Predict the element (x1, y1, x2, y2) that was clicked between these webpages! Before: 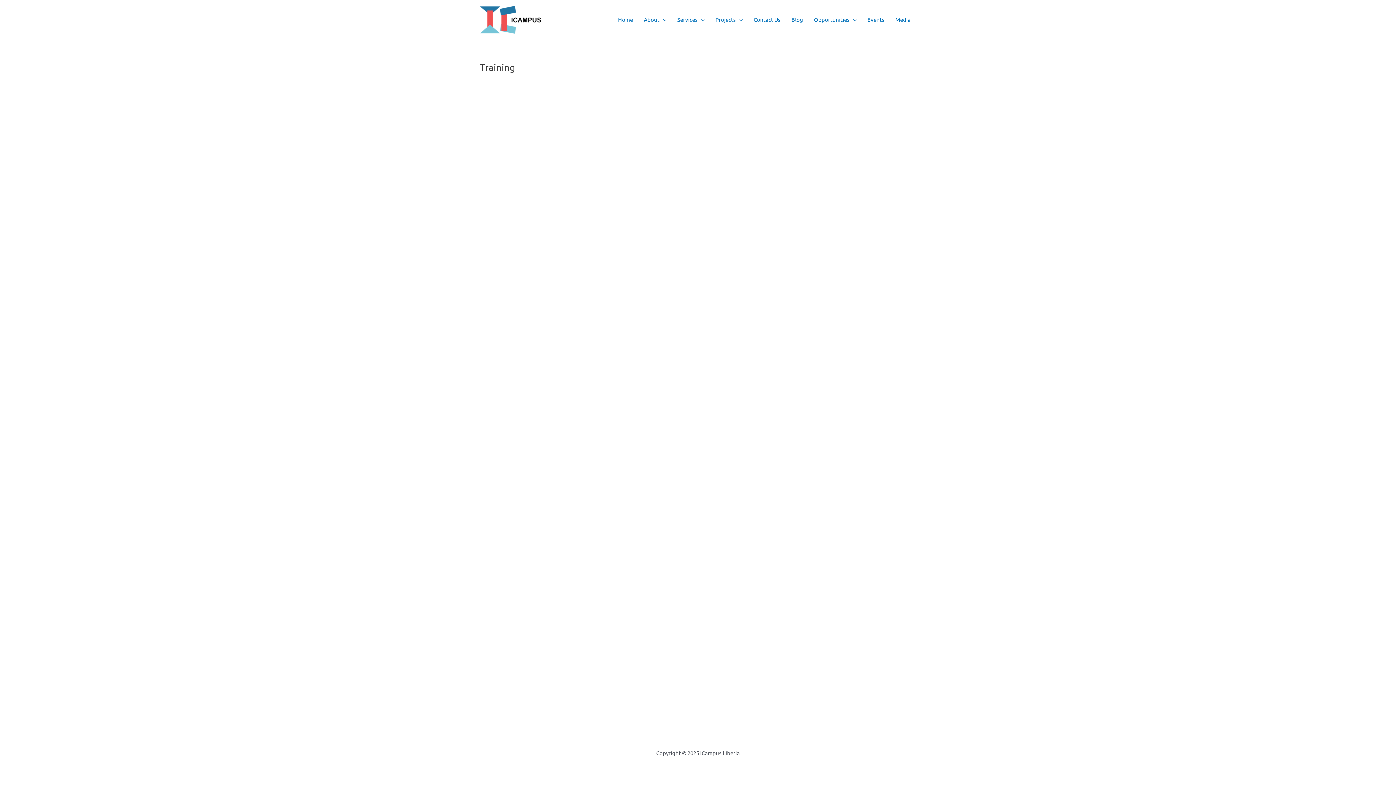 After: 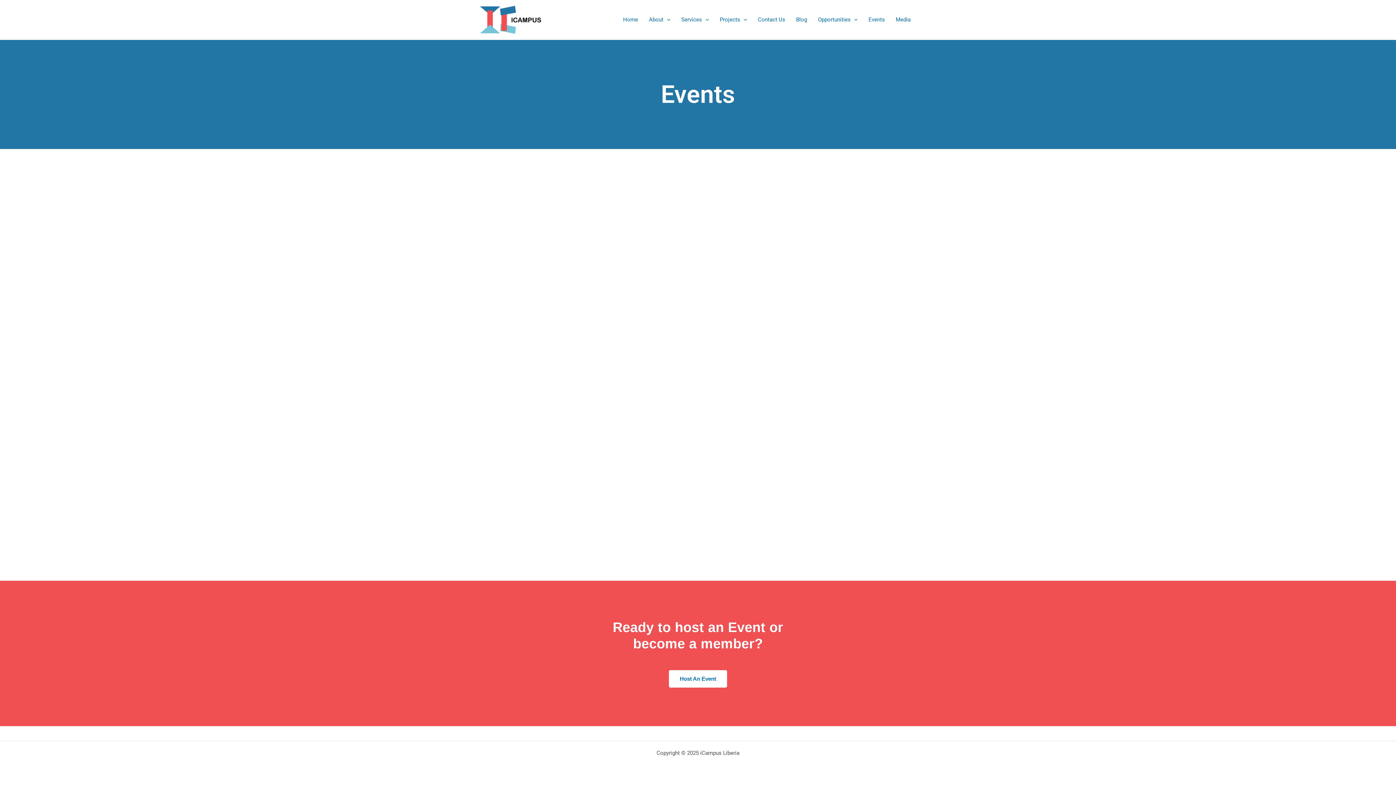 Action: bbox: (862, 5, 890, 34) label: Events